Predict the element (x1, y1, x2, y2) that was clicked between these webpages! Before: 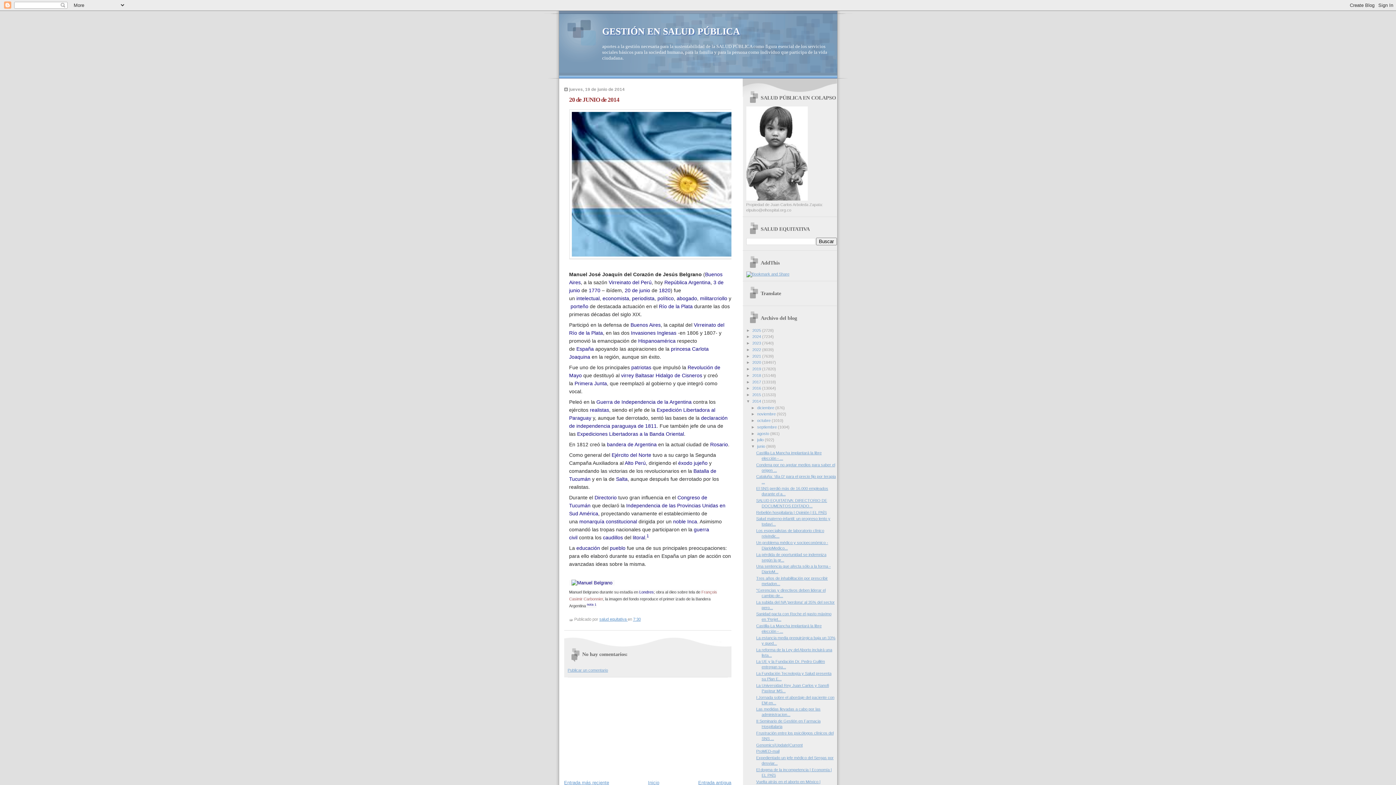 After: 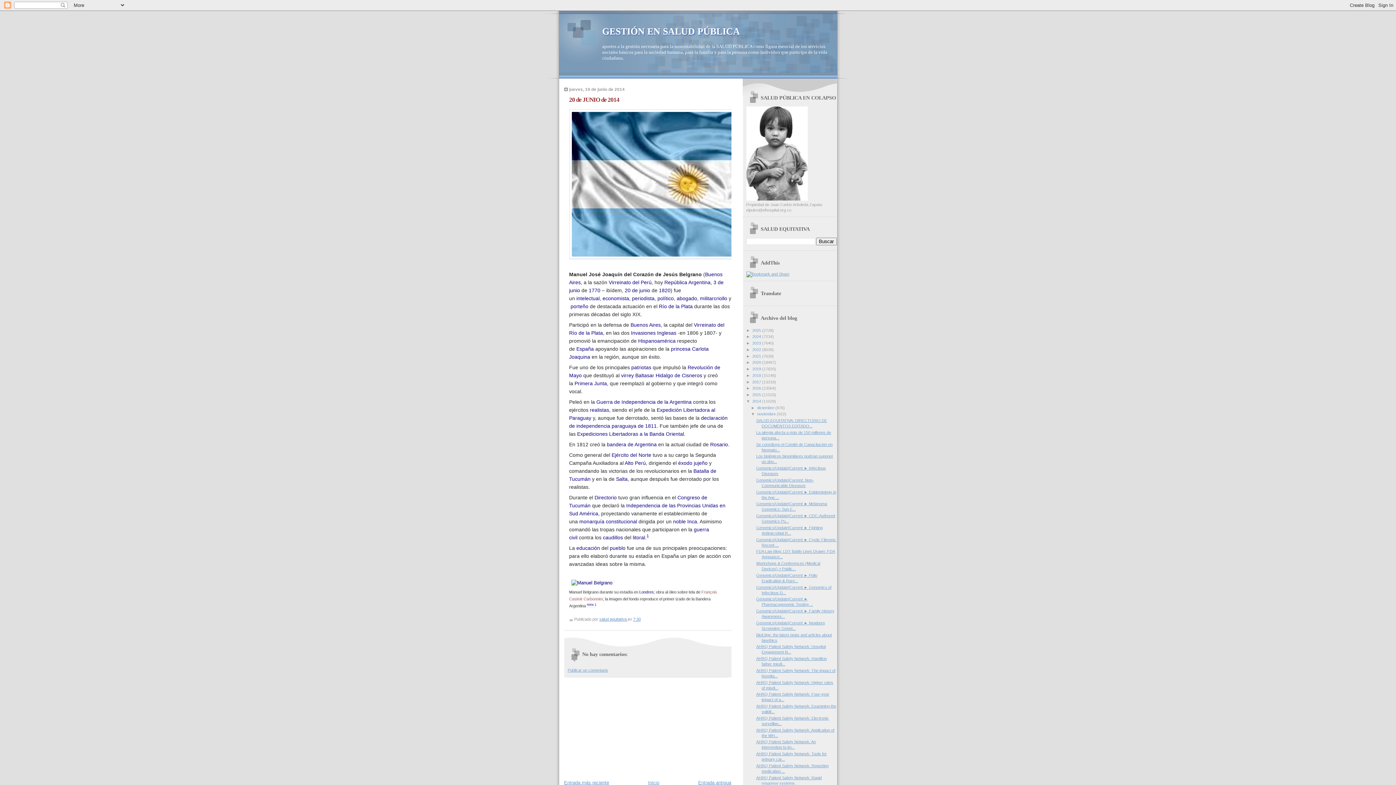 Action: label: ►   bbox: (751, 412, 757, 416)